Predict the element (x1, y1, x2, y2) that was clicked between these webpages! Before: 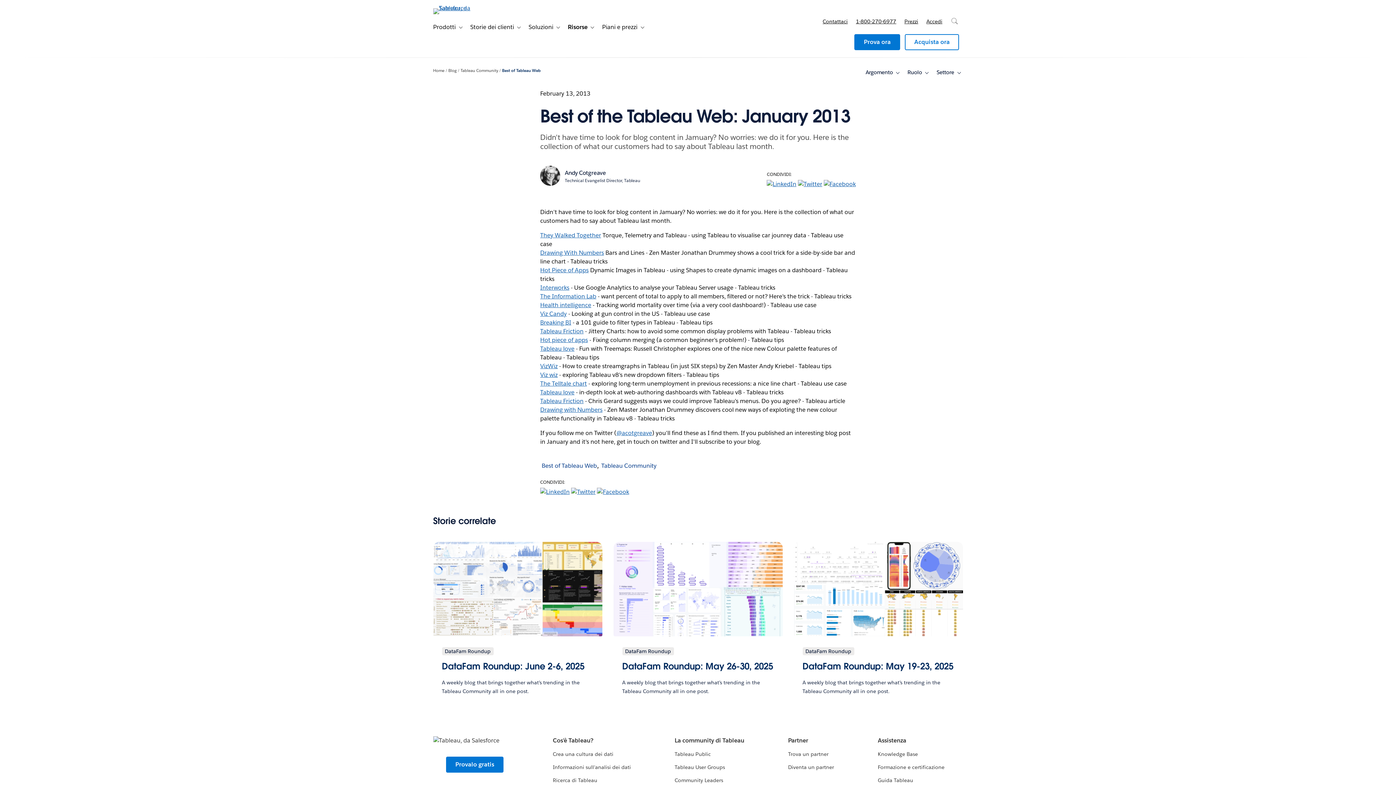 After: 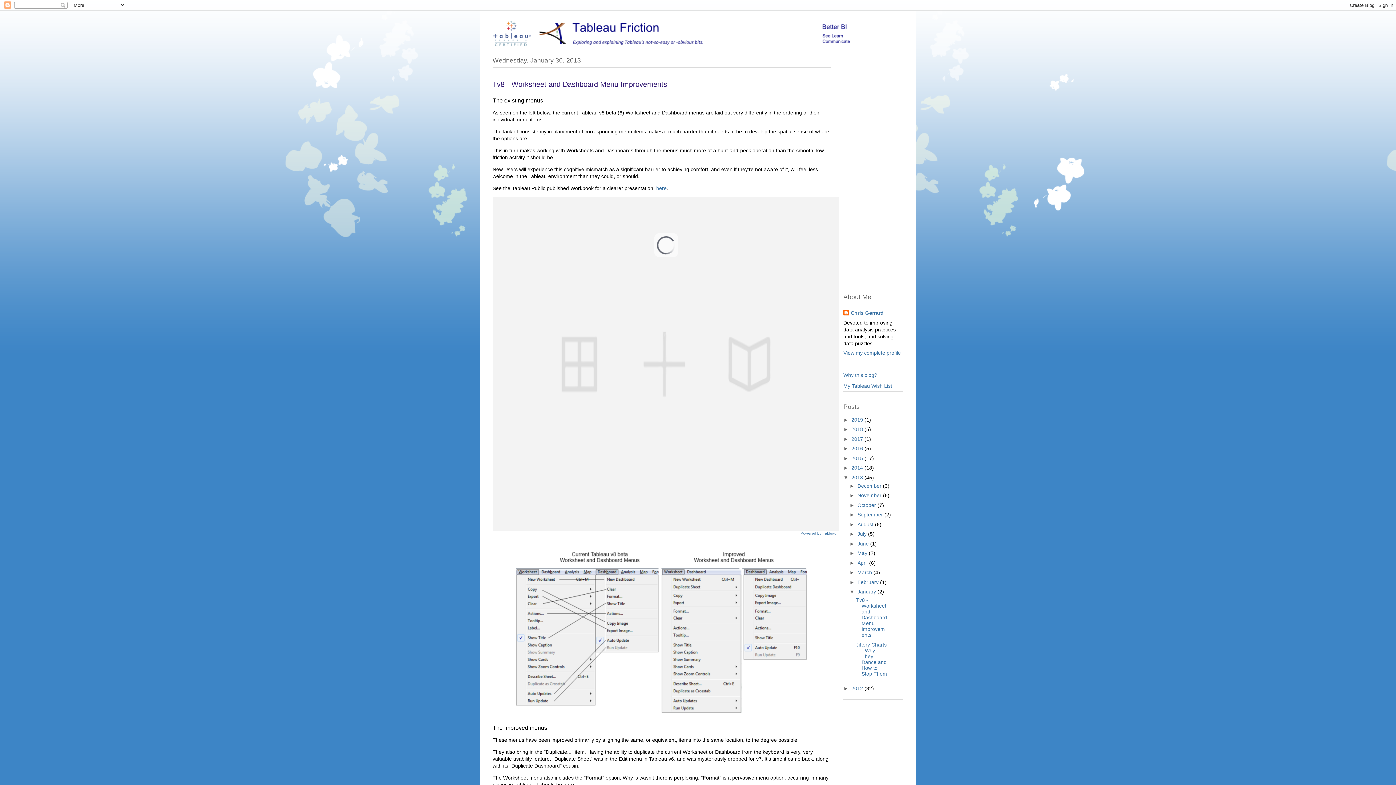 Action: bbox: (540, 397, 583, 405) label: Tableau Friction